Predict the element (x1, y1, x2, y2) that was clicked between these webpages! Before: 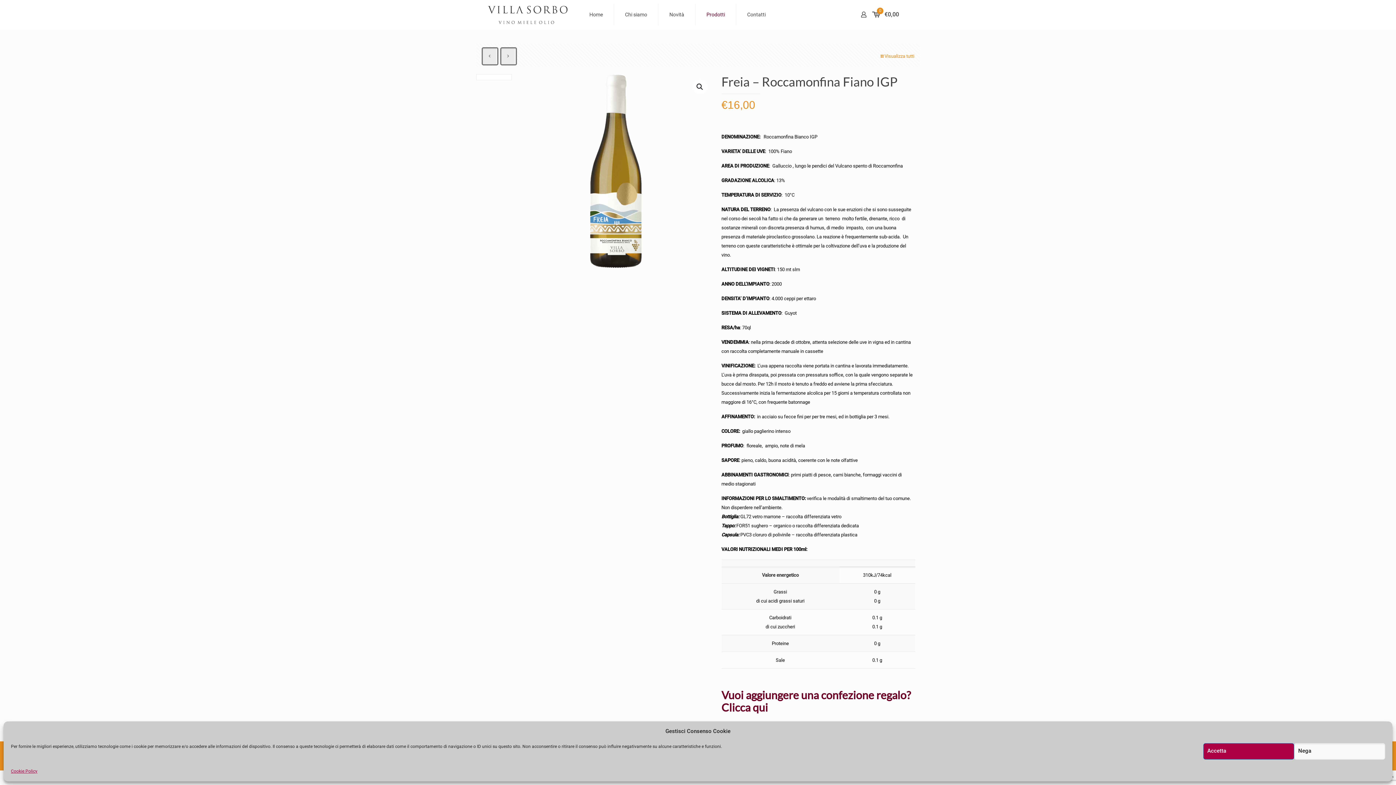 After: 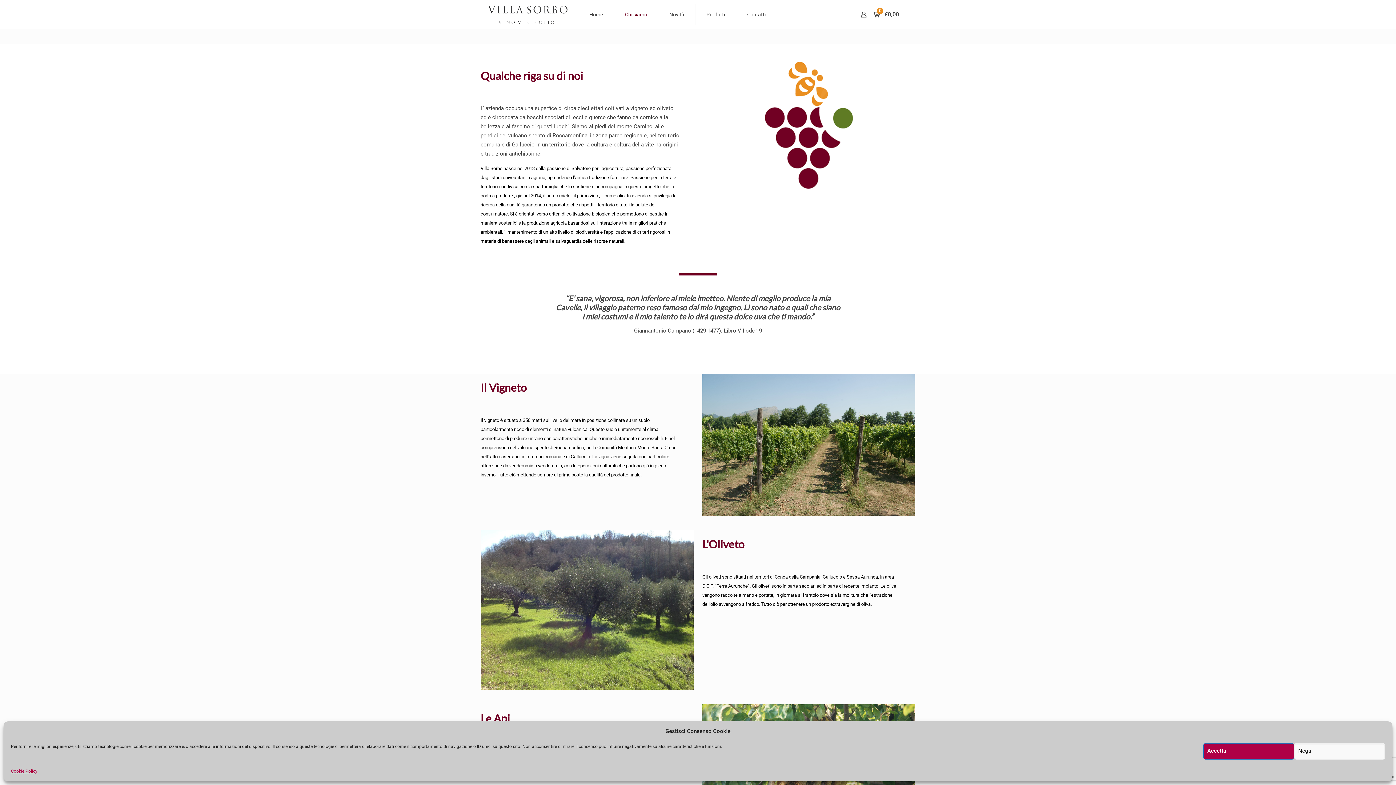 Action: label: Chi siamo bbox: (614, 0, 658, 29)